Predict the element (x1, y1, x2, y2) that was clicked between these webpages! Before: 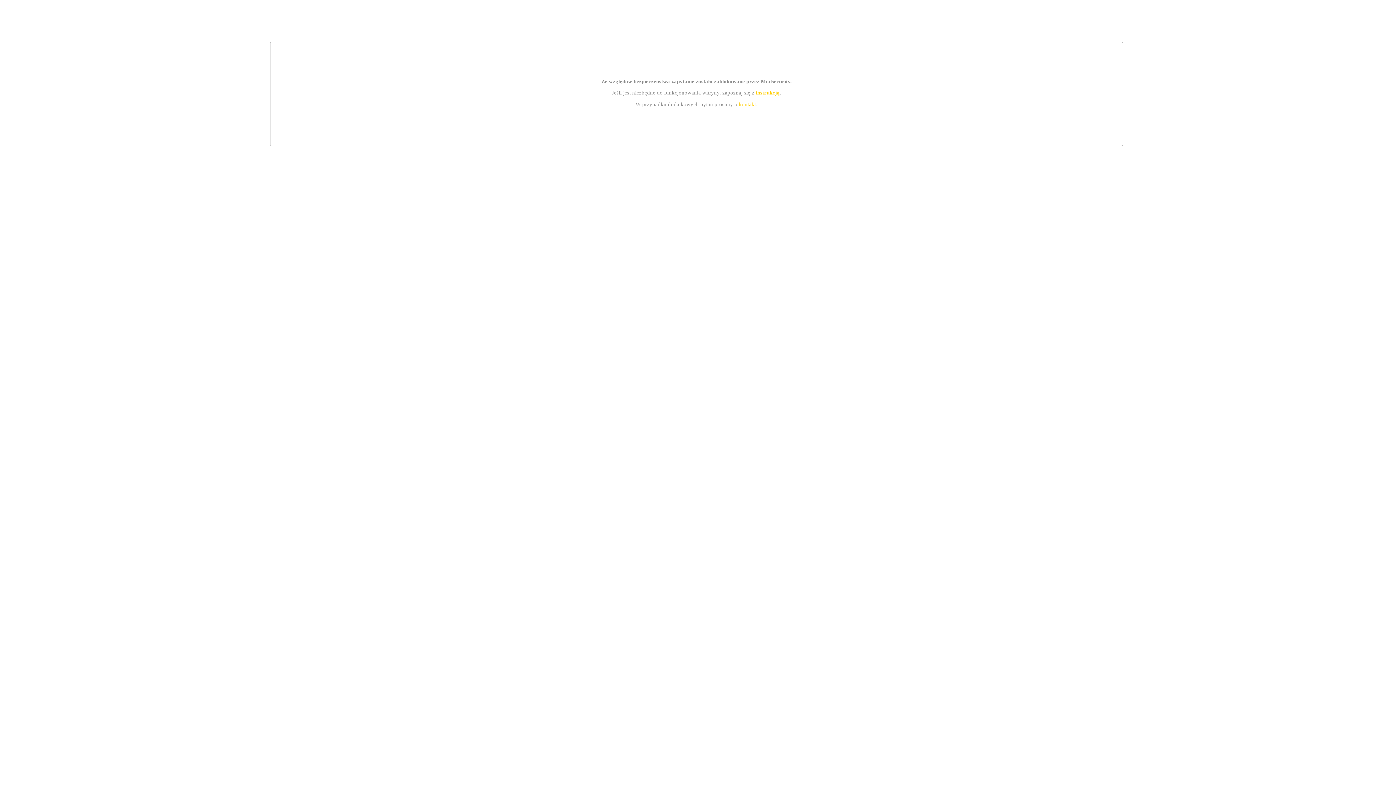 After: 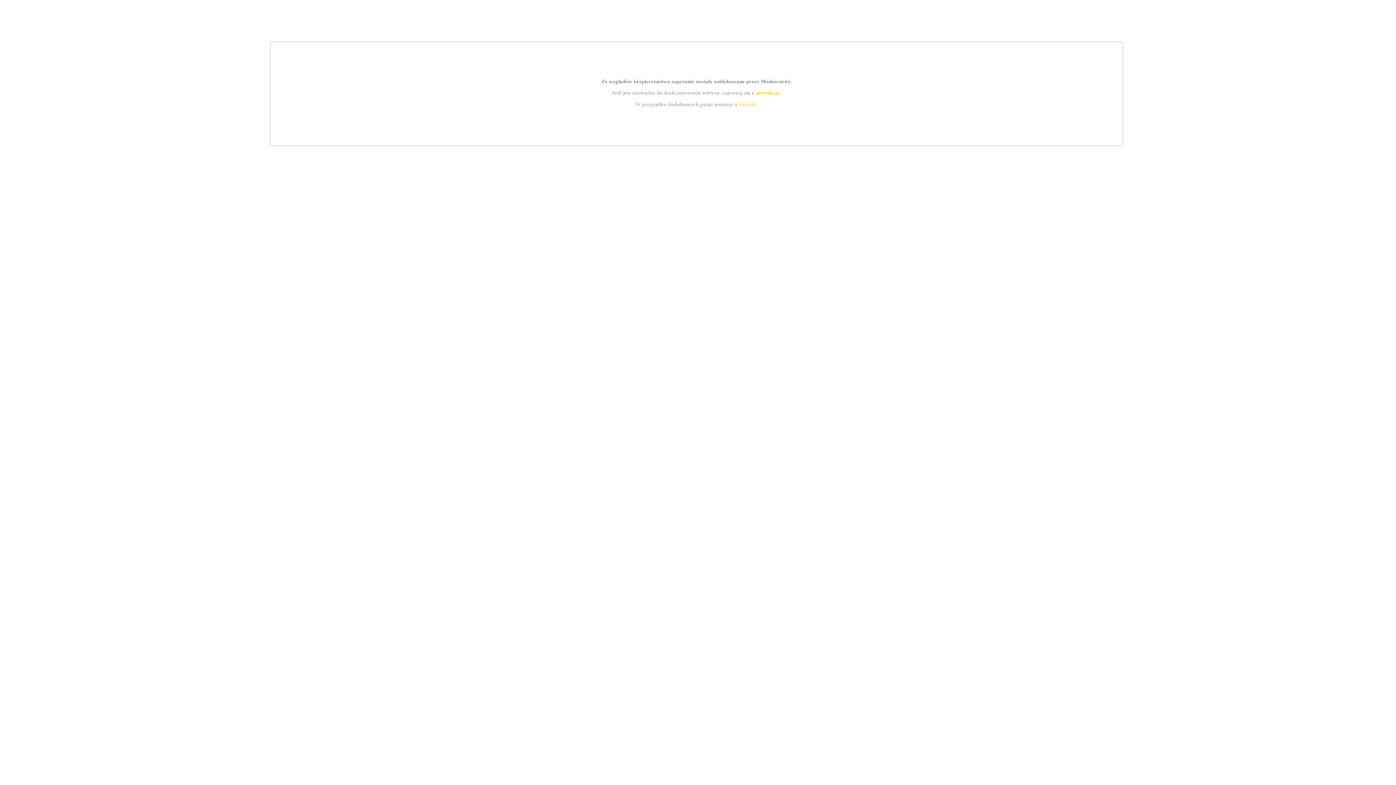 Action: label: instrukcją bbox: (755, 89, 779, 95)